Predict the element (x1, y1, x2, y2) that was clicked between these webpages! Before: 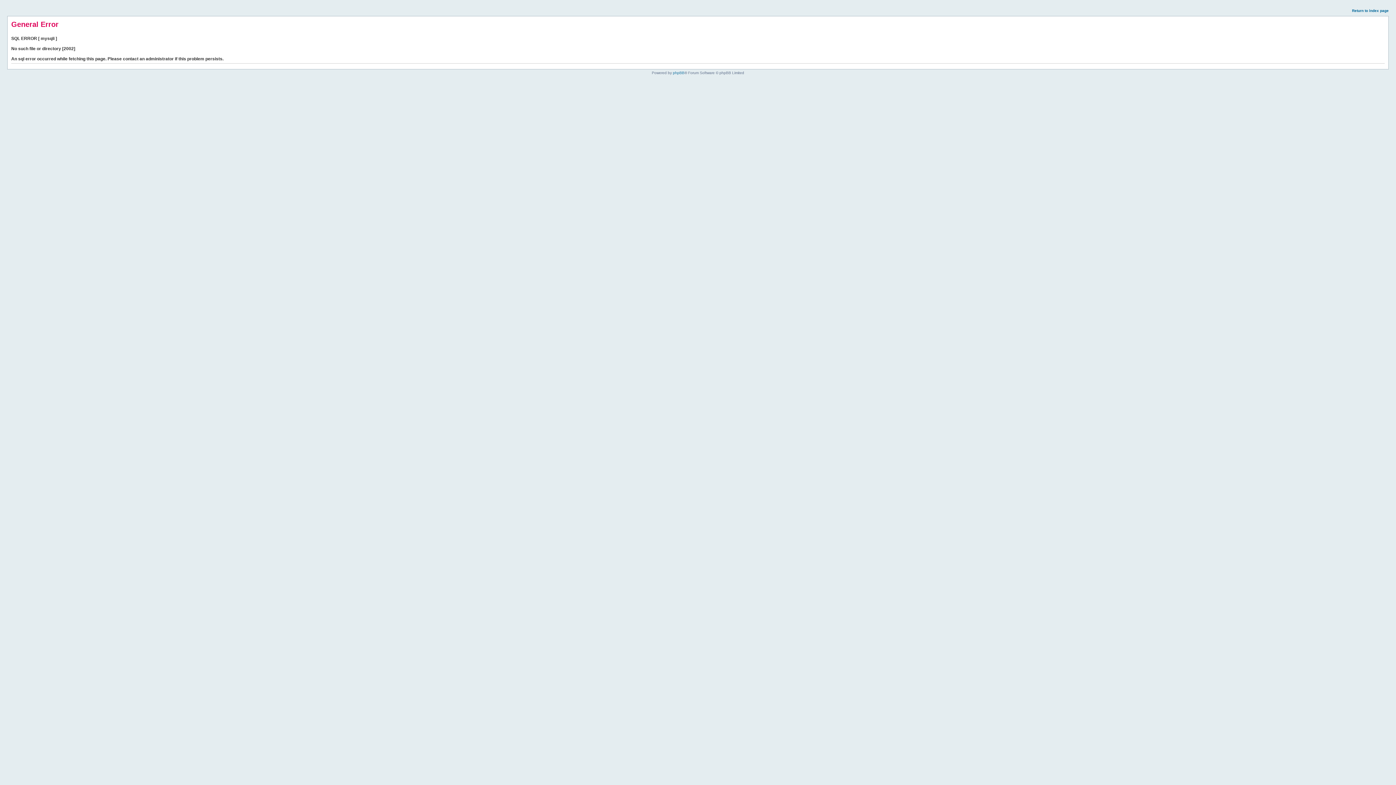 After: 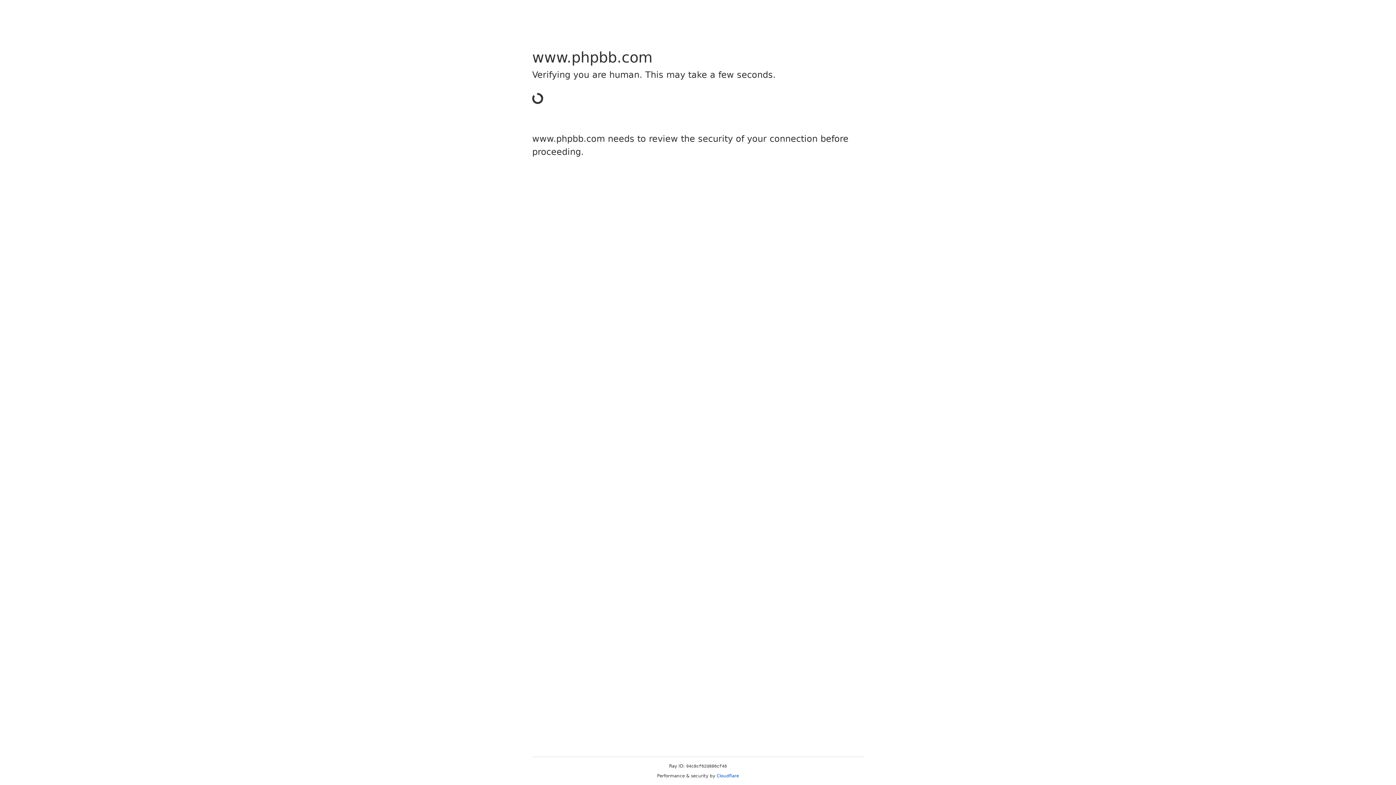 Action: bbox: (673, 70, 684, 74) label: phpBB